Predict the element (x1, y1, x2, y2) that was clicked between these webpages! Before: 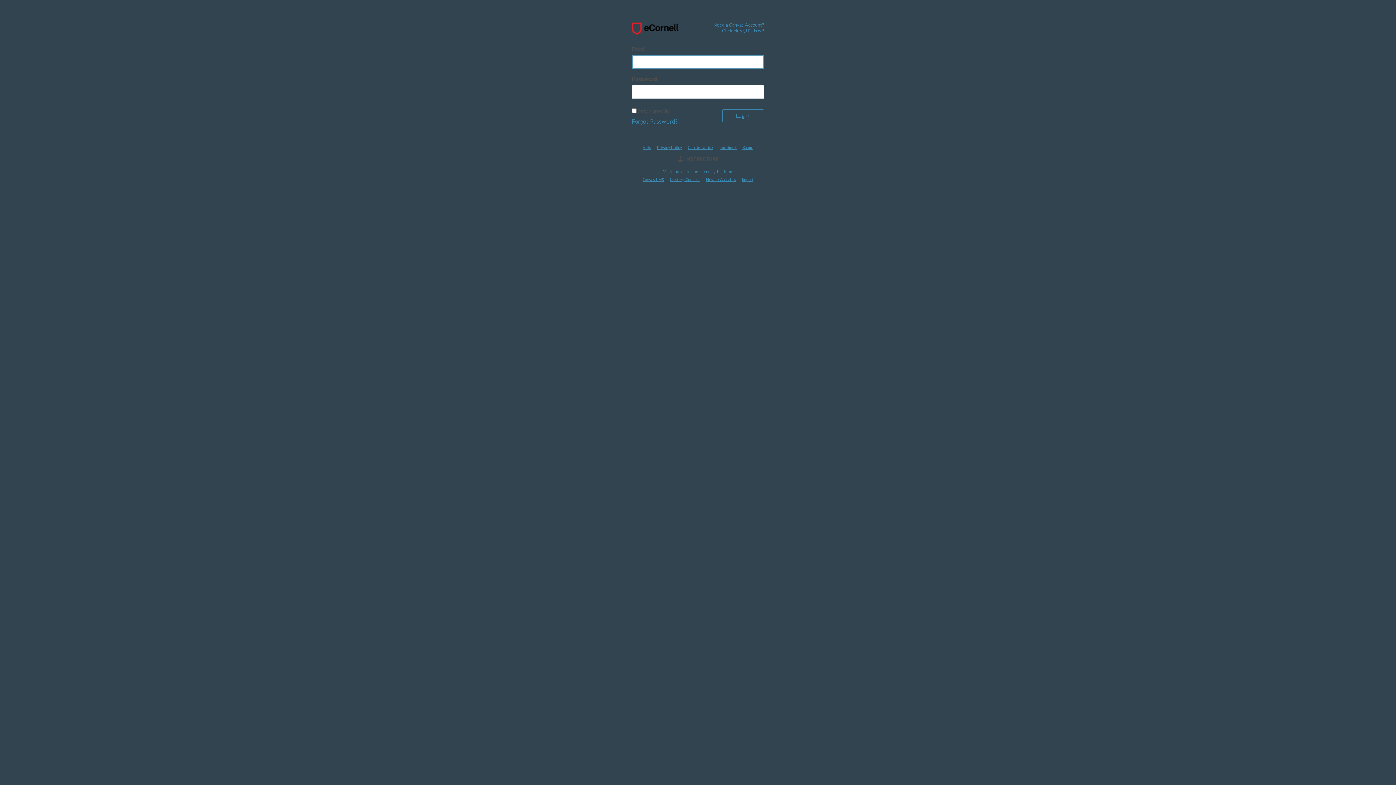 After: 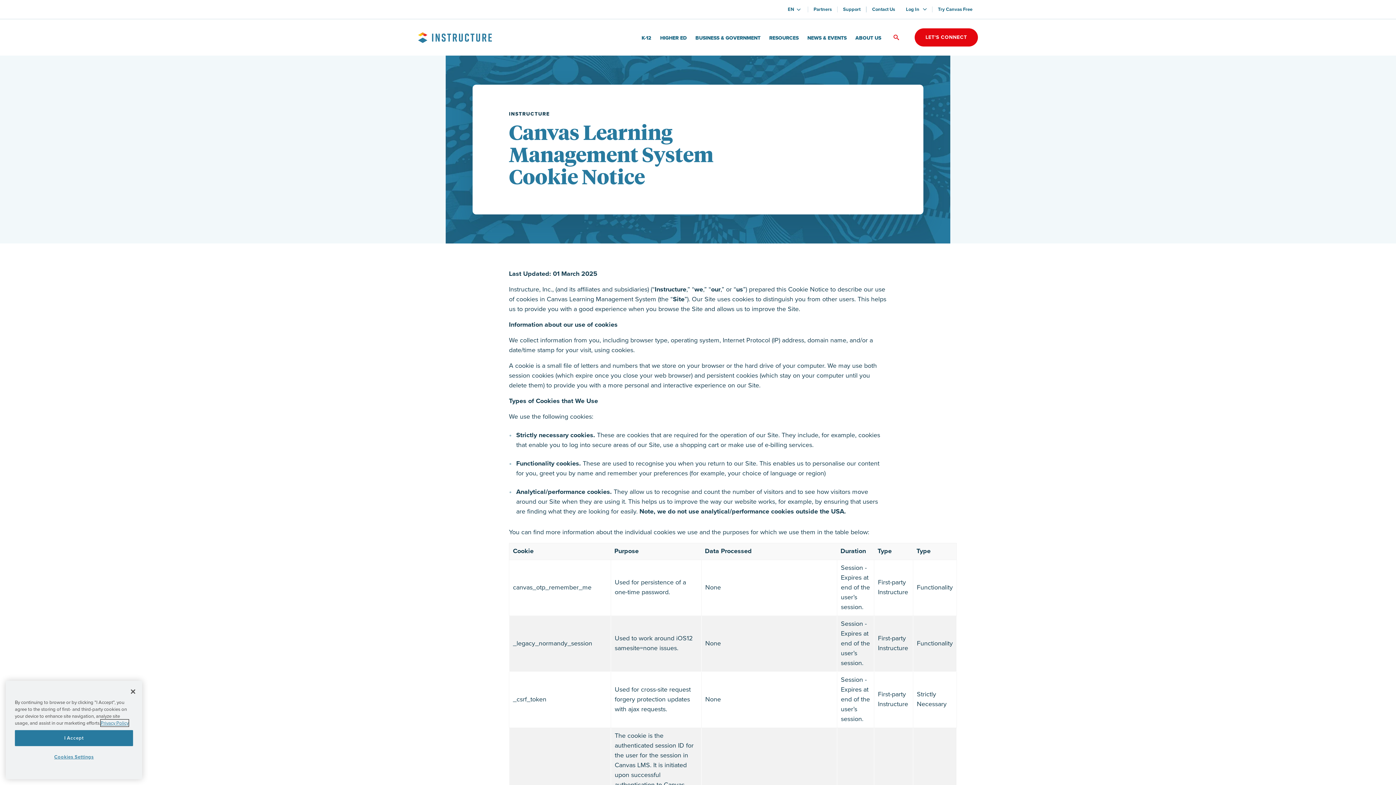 Action: bbox: (685, 145, 715, 149) label: Cookie Notice